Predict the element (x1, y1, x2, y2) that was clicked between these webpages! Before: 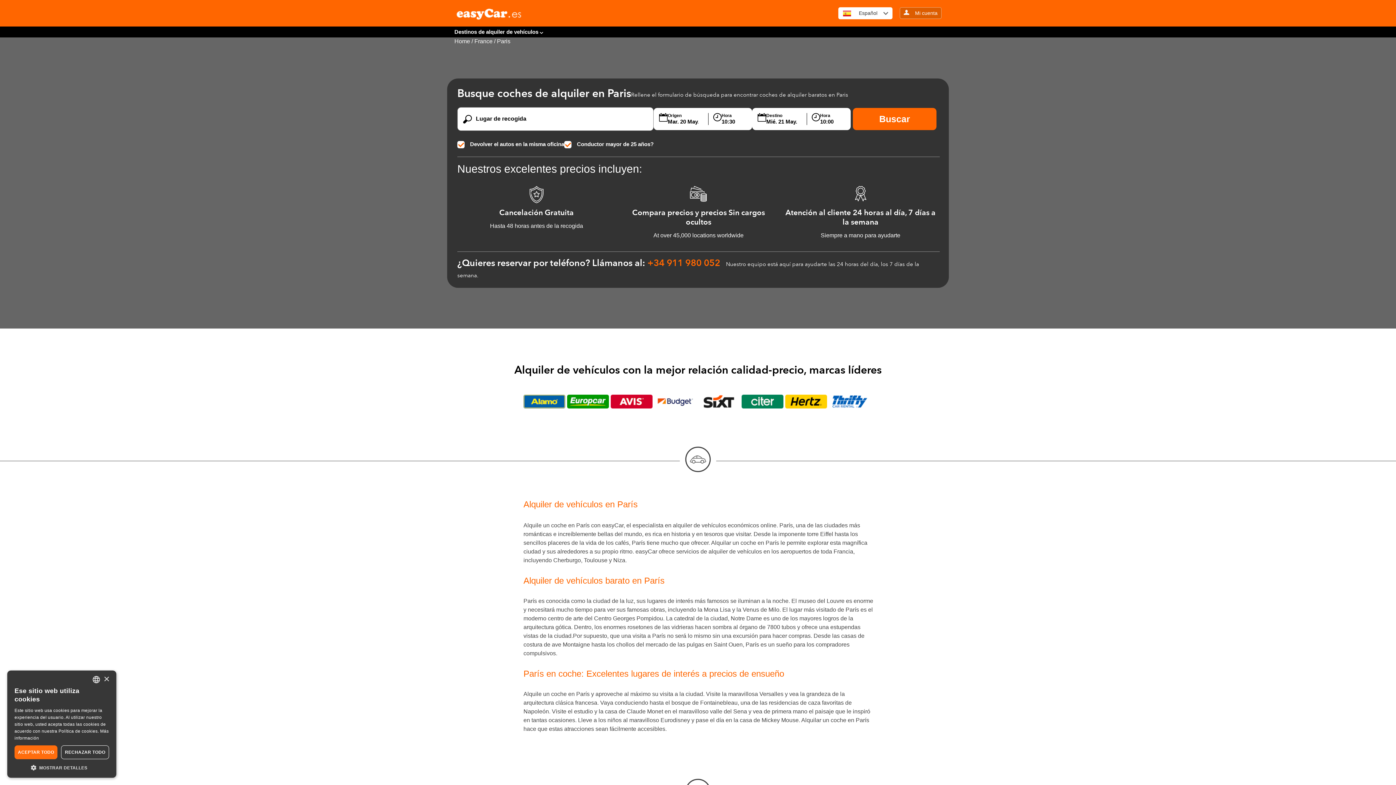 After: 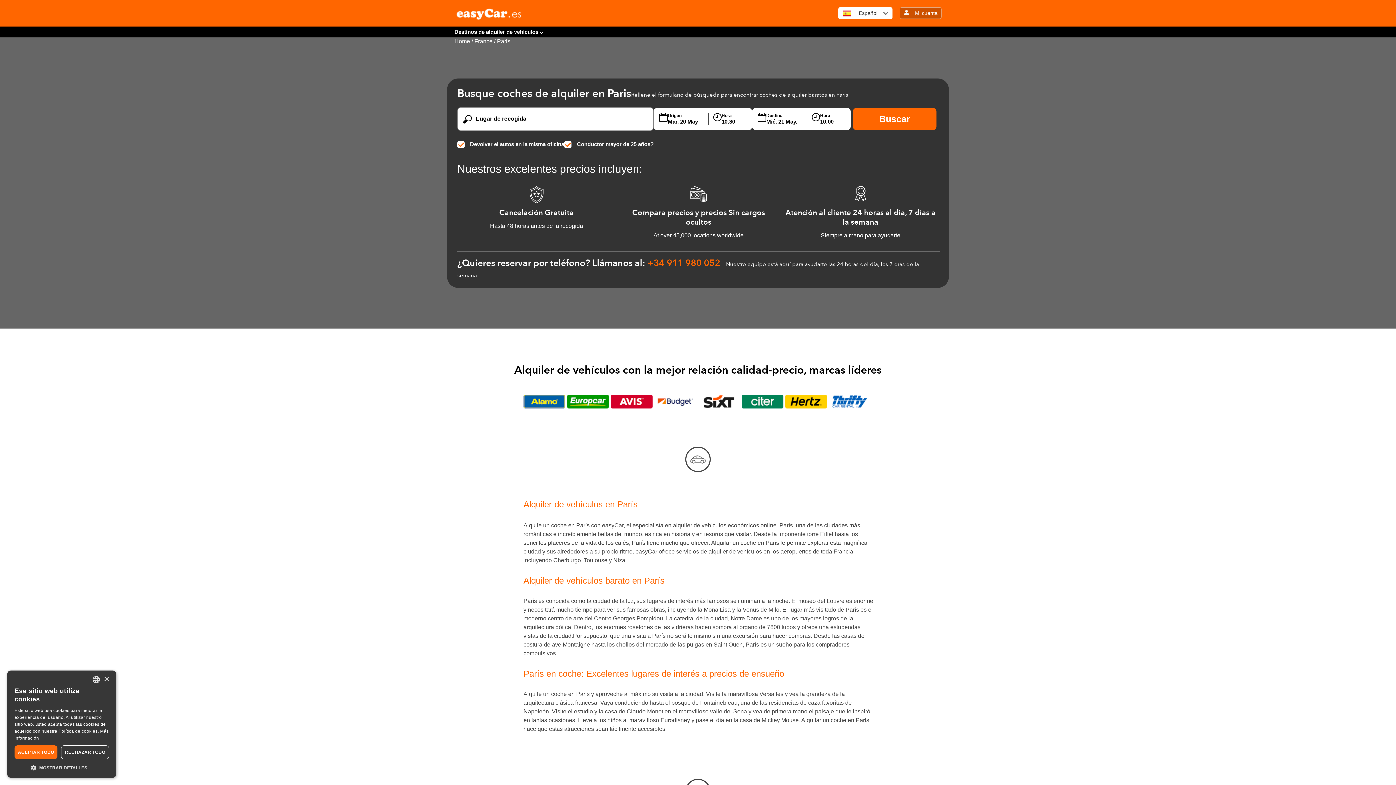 Action: label:     Mi cuenta bbox: (900, 7, 941, 18)